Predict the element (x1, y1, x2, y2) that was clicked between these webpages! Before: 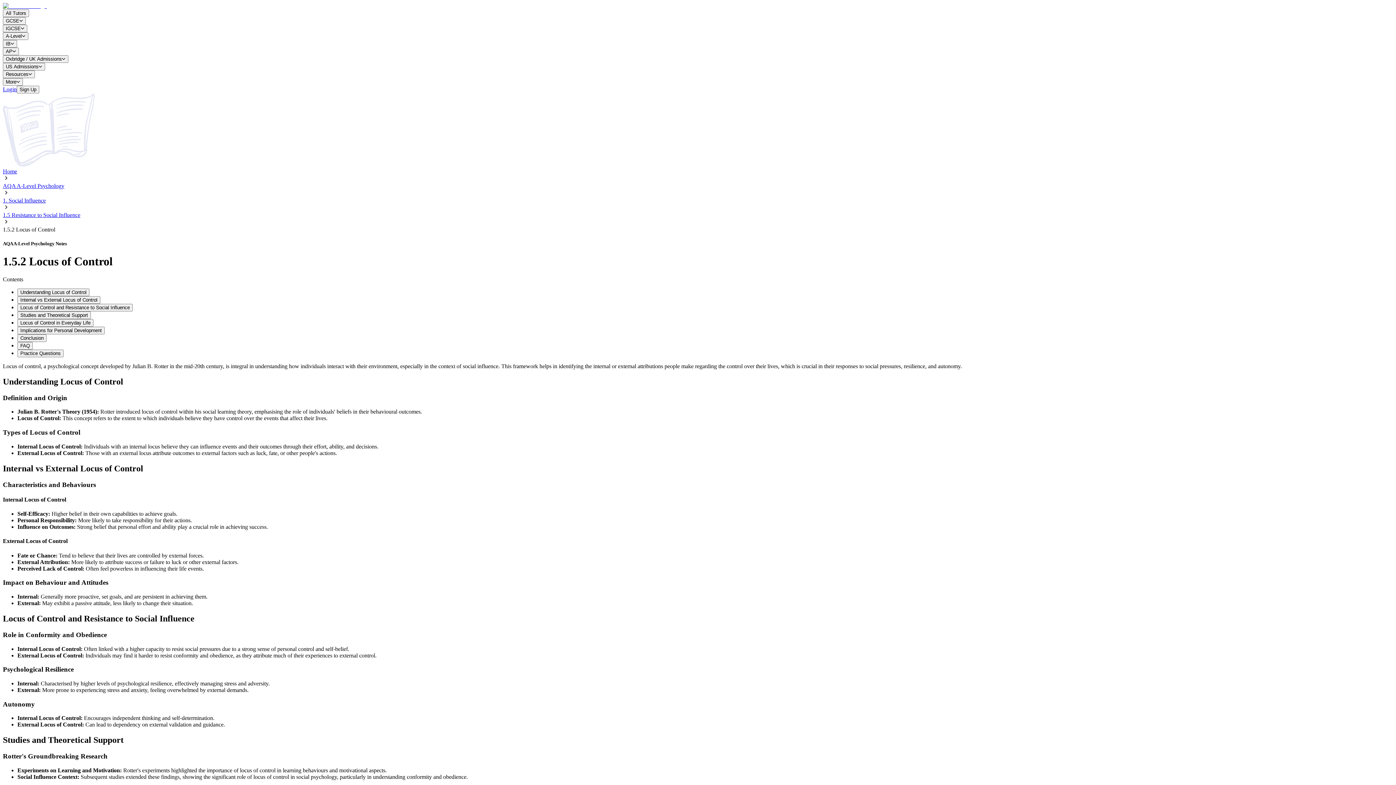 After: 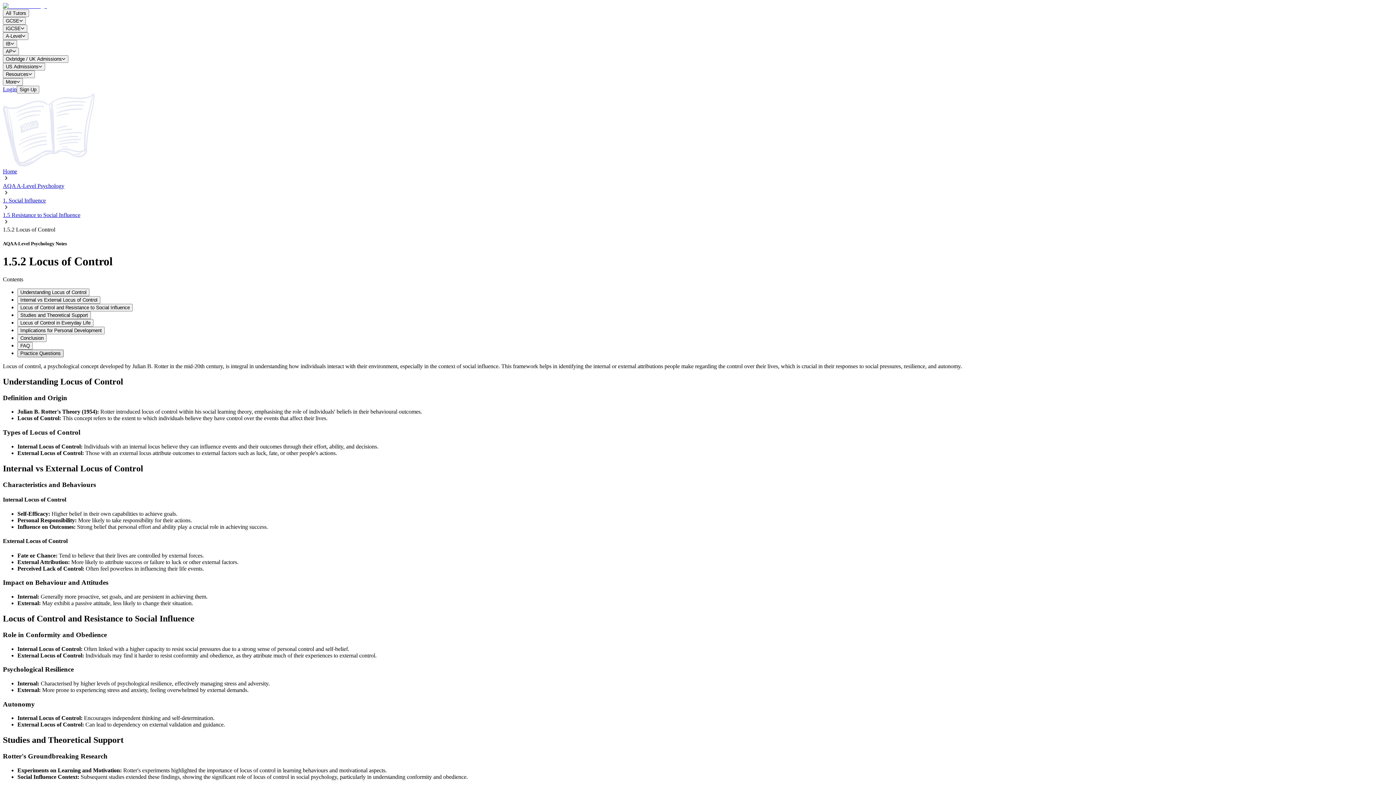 Action: bbox: (17, 349, 63, 357) label: Practice Questions